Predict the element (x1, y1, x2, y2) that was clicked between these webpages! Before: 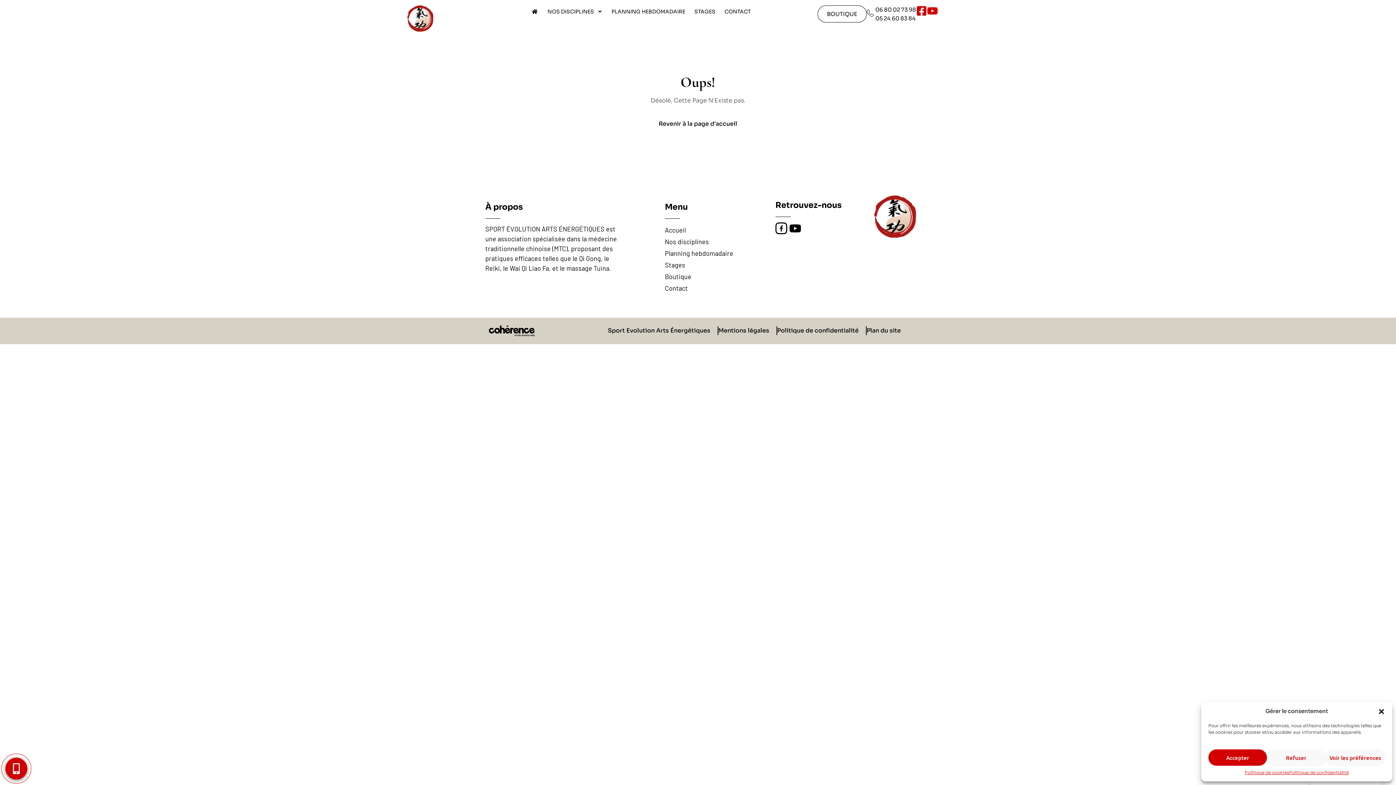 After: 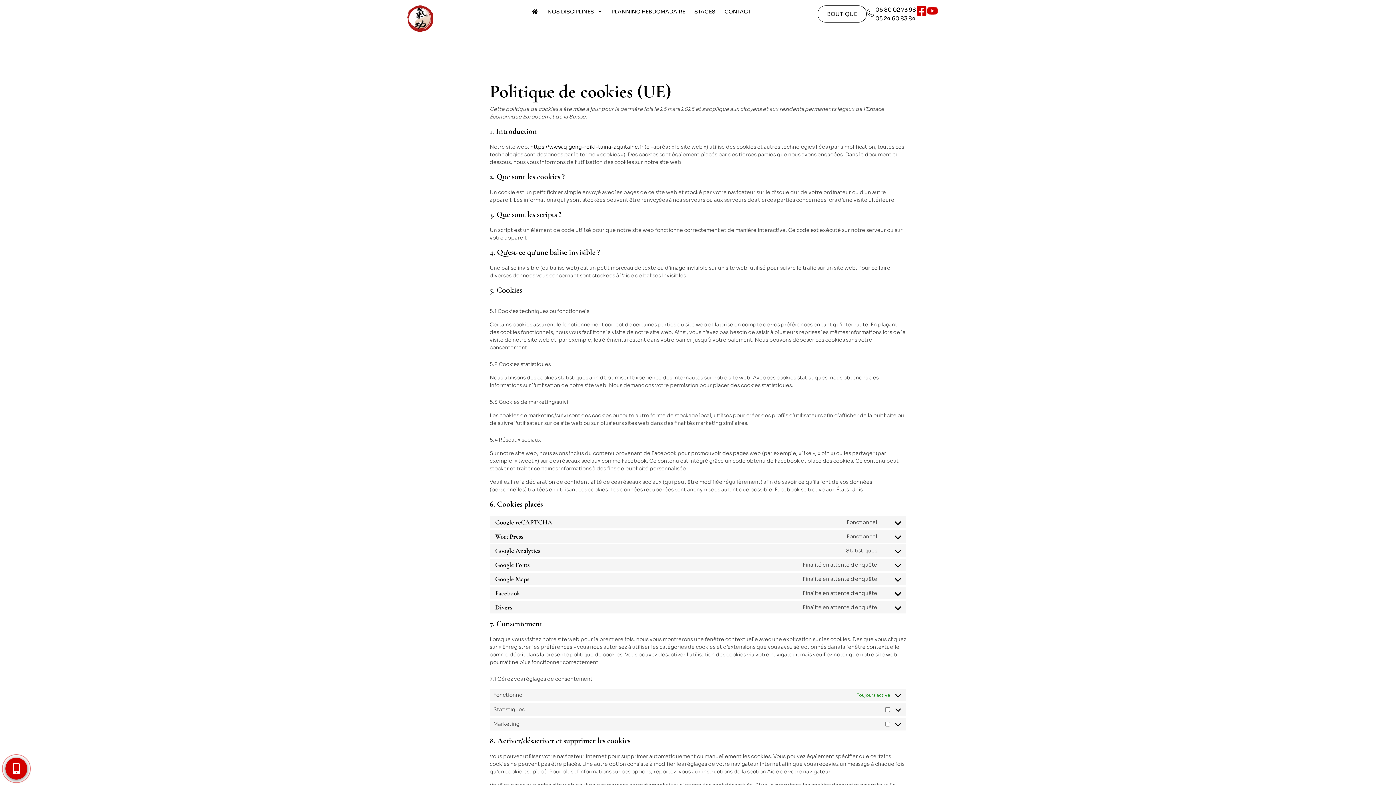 Action: bbox: (1245, 769, 1289, 776) label: Politique de cookies